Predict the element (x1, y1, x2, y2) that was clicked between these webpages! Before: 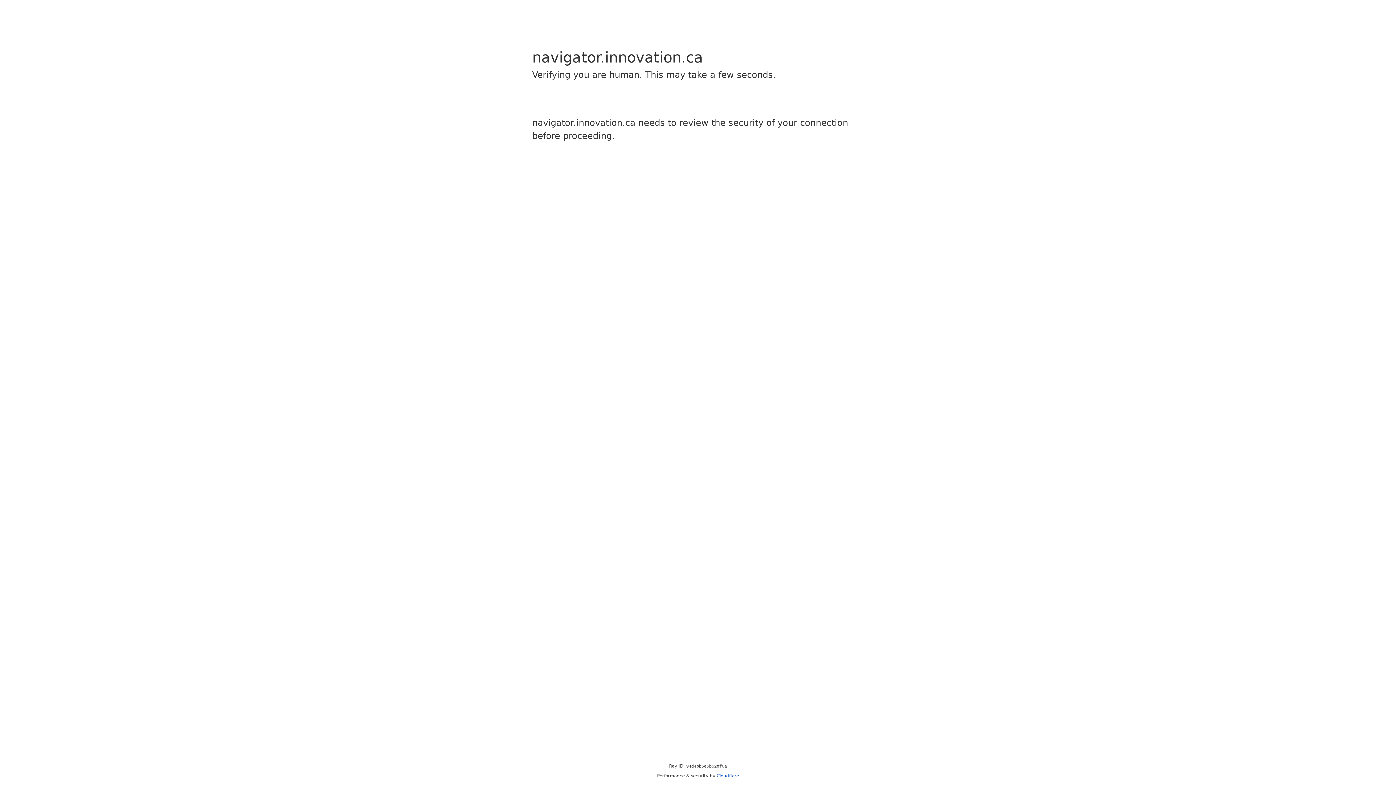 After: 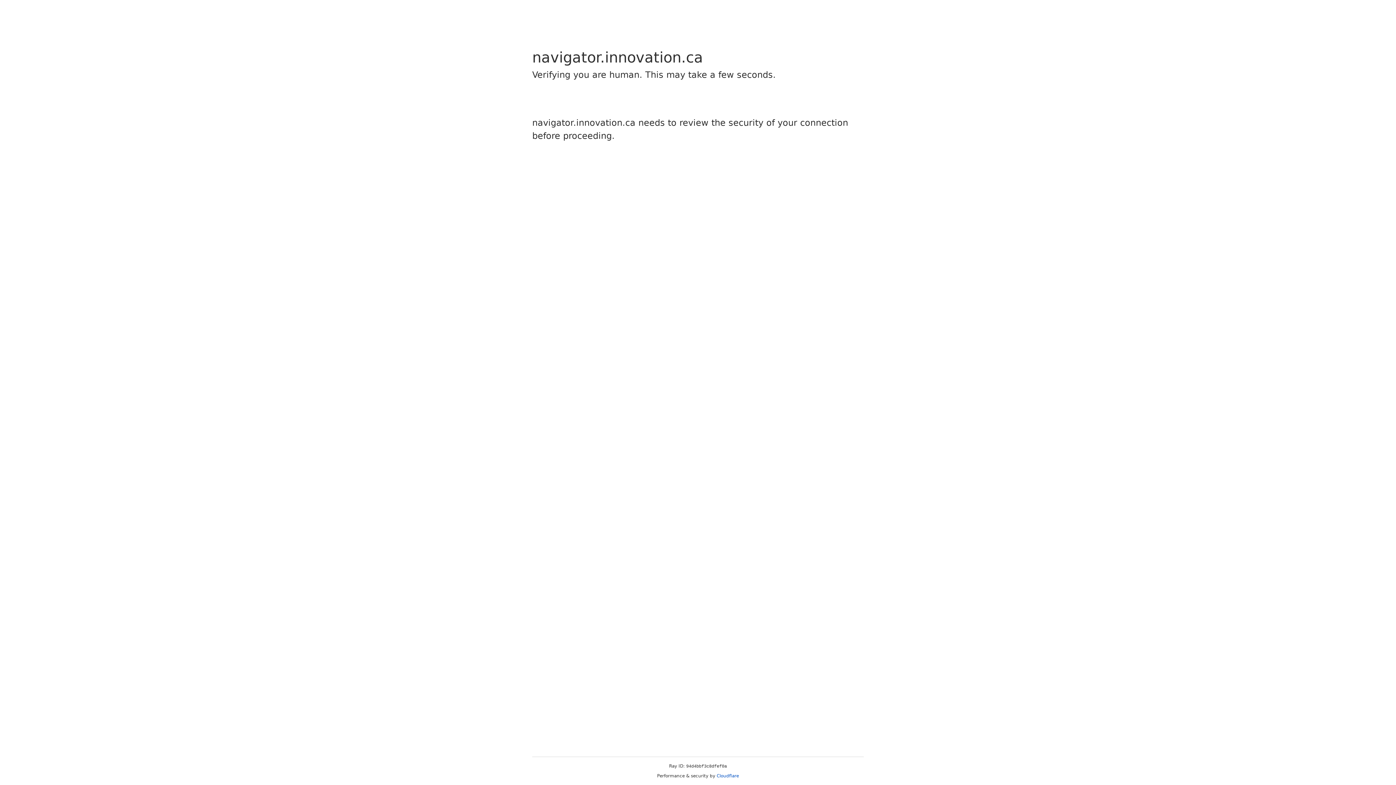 Action: bbox: (716, 773, 739, 778) label: Cloudflare